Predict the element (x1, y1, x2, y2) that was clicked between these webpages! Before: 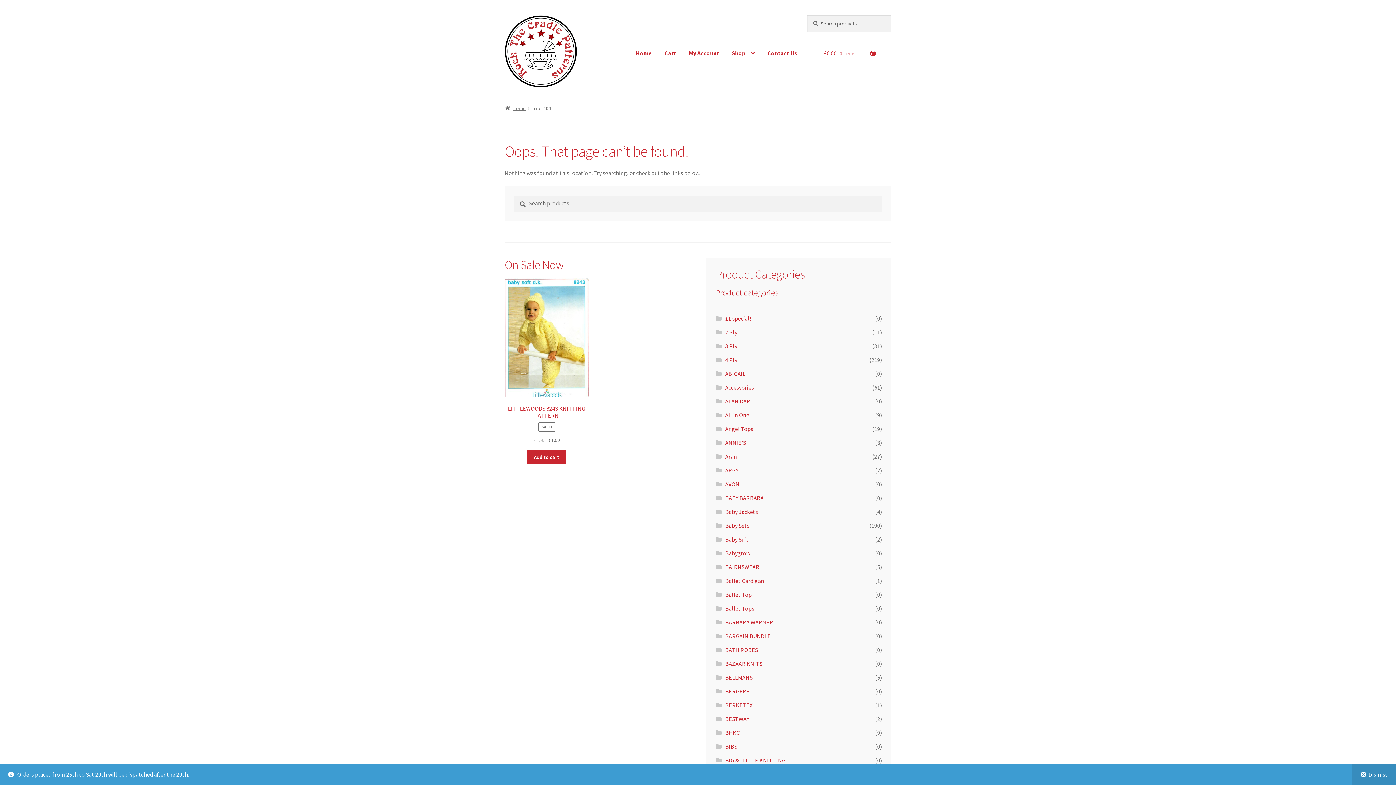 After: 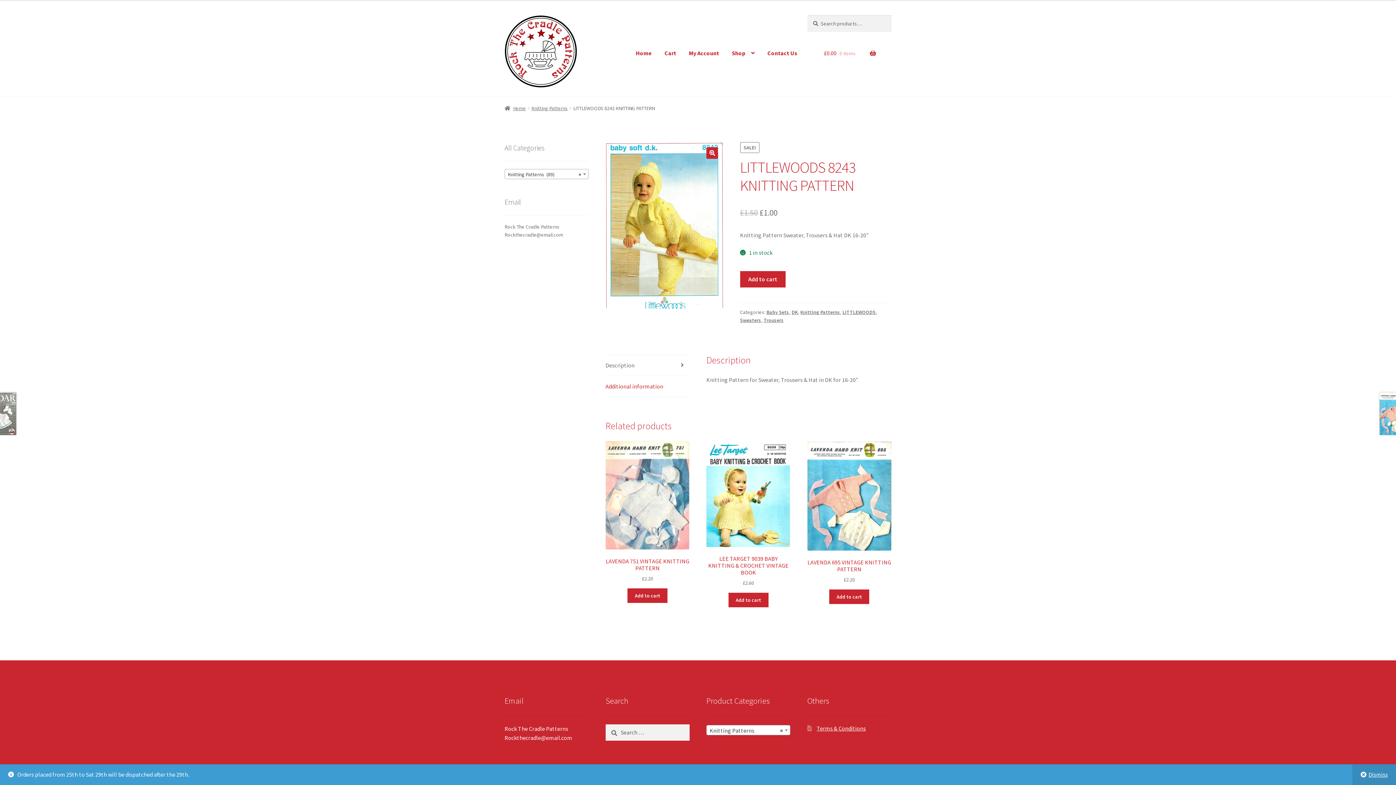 Action: bbox: (504, 278, 588, 444) label: LITTLEWOODS 8243 KNITTING PATTERN
SALE!
£1.50 
Original price was: £1.50.
£1.00
Current price is: £1.00.